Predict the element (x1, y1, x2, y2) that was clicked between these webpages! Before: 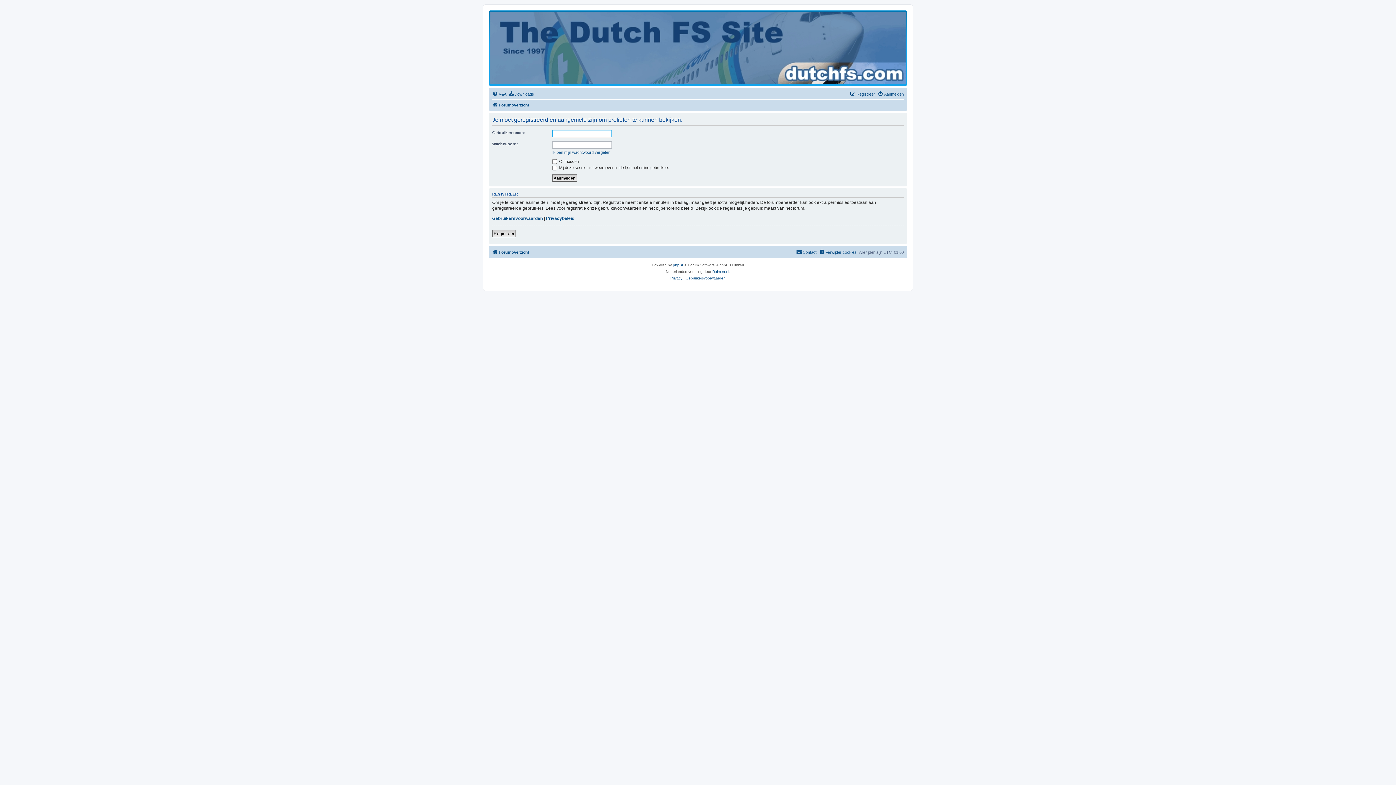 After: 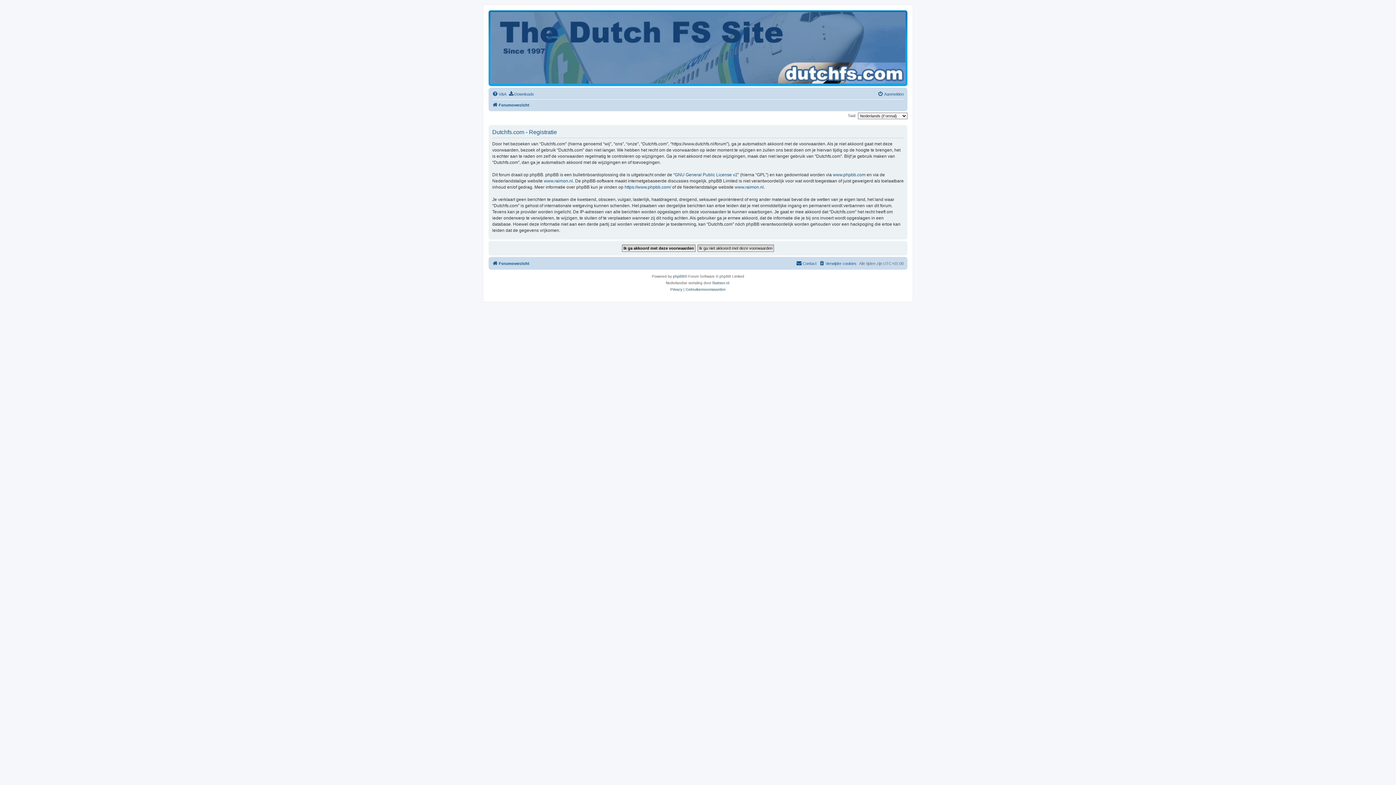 Action: label: Registreer bbox: (850, 89, 875, 98)